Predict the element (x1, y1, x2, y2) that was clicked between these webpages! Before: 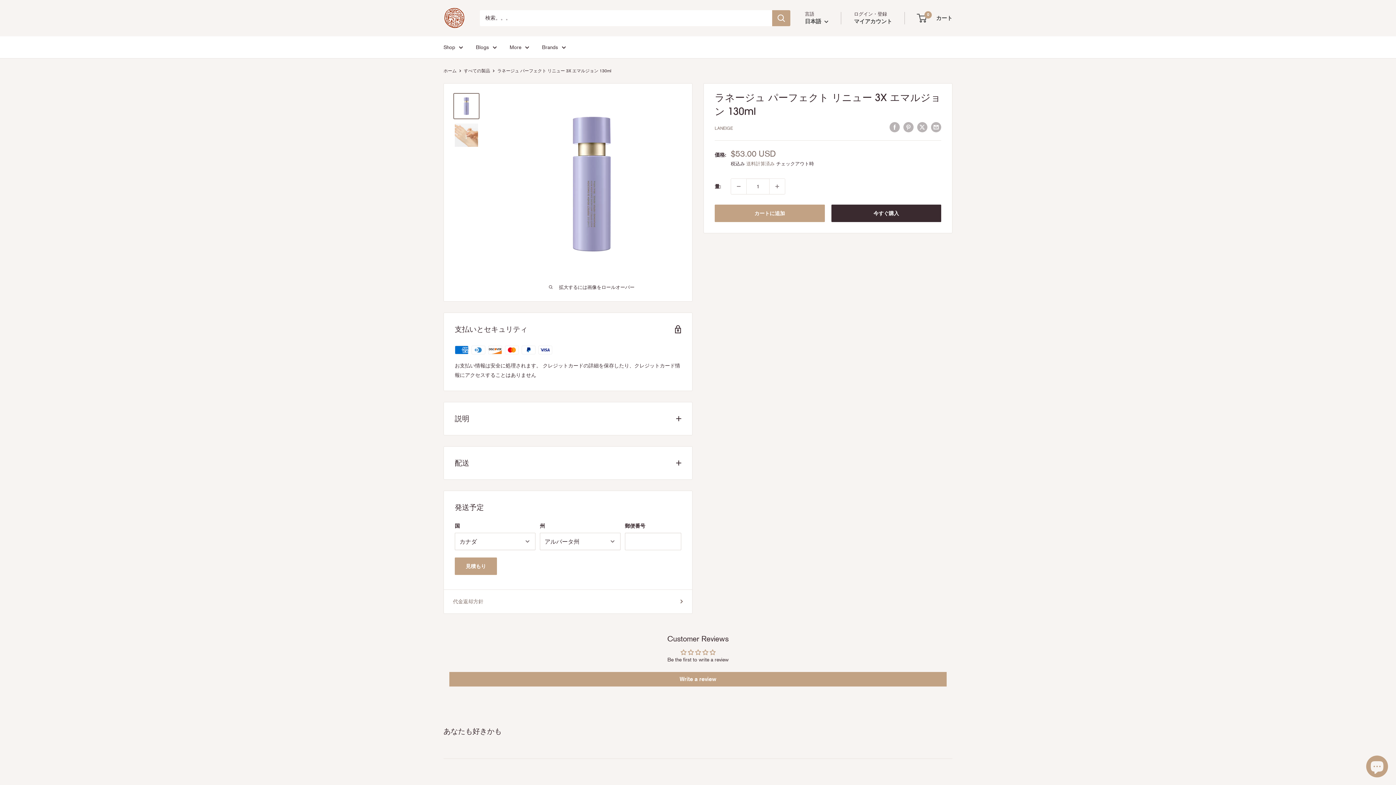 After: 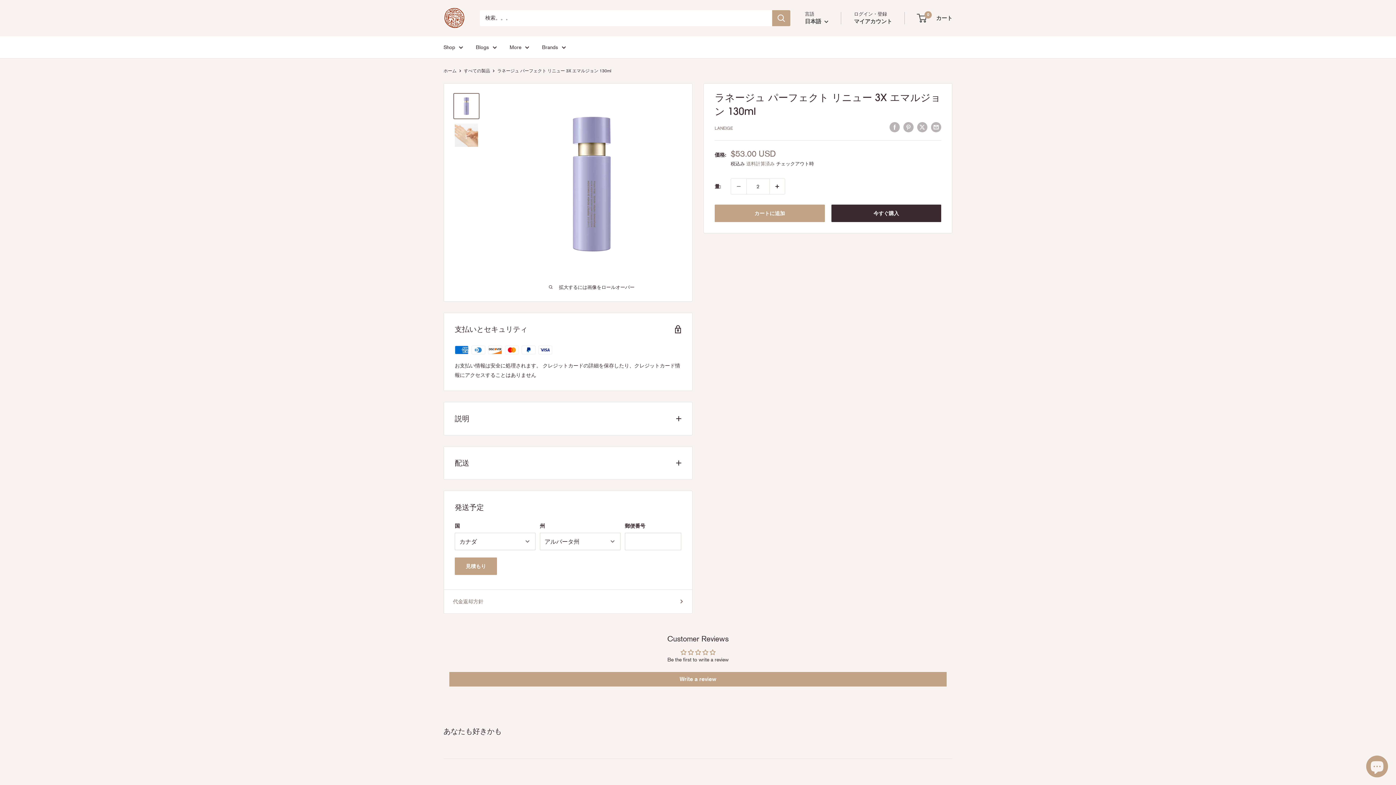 Action: label: 数量を1増やす bbox: (769, 178, 785, 194)